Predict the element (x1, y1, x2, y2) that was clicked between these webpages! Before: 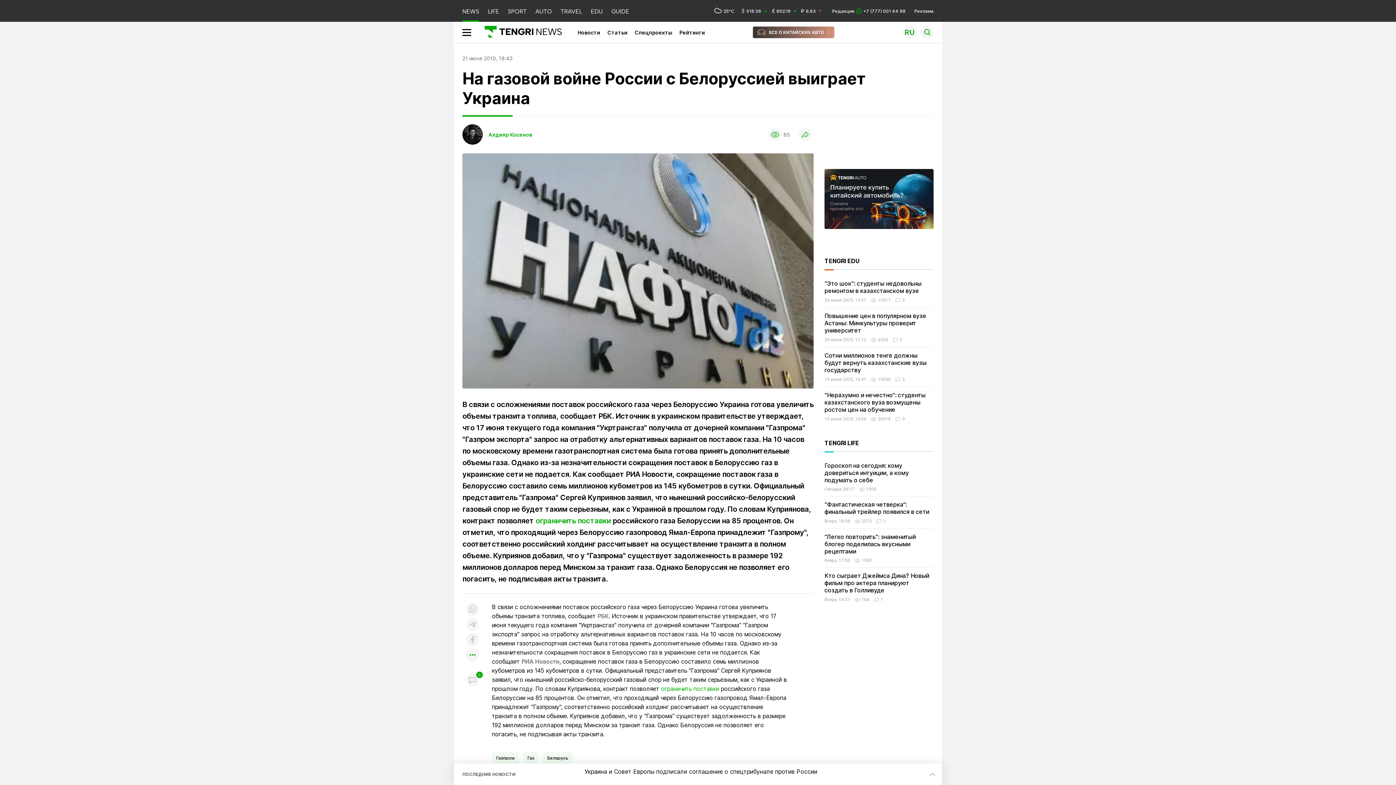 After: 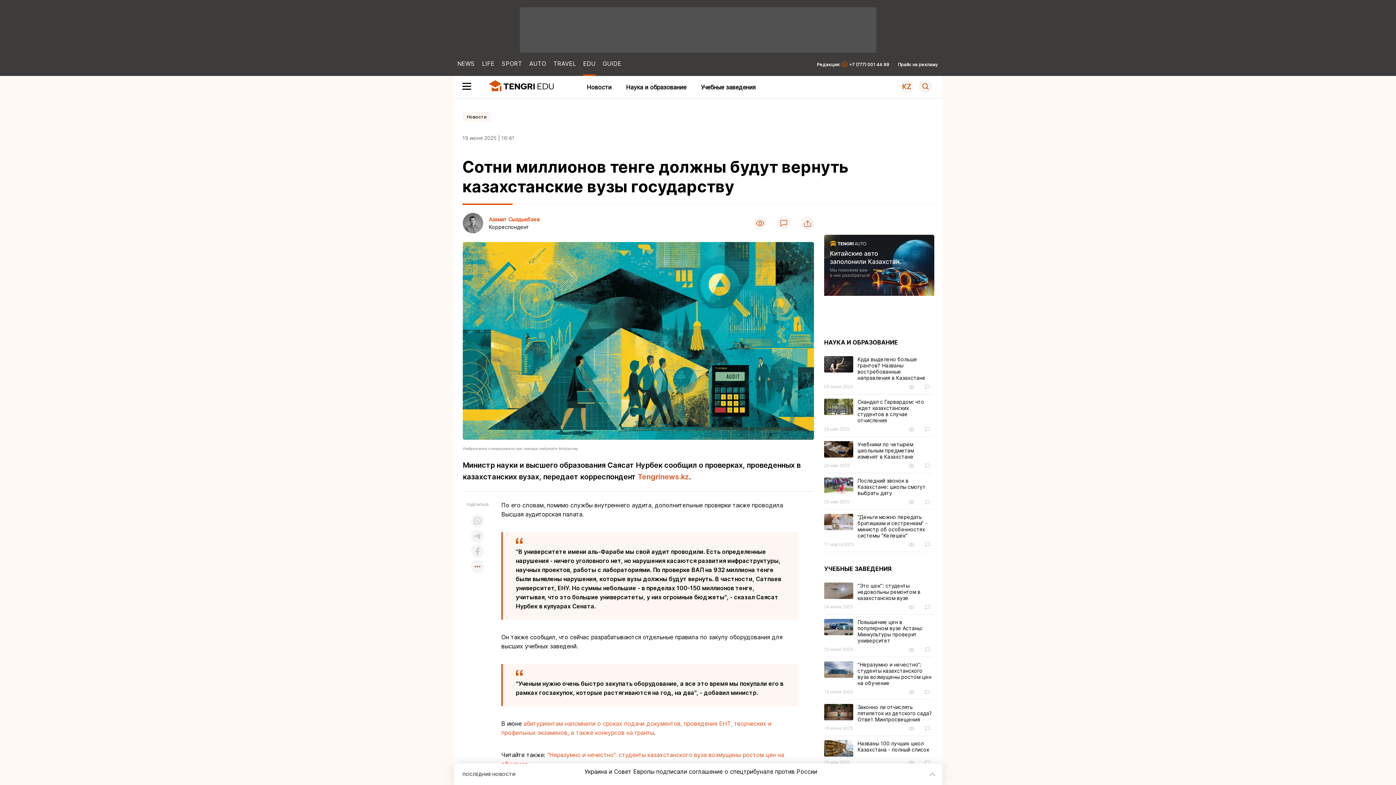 Action: label: Сотни миллионов тенге должны будут вернуть казахстанские вузы государству bbox: (824, 352, 926, 373)